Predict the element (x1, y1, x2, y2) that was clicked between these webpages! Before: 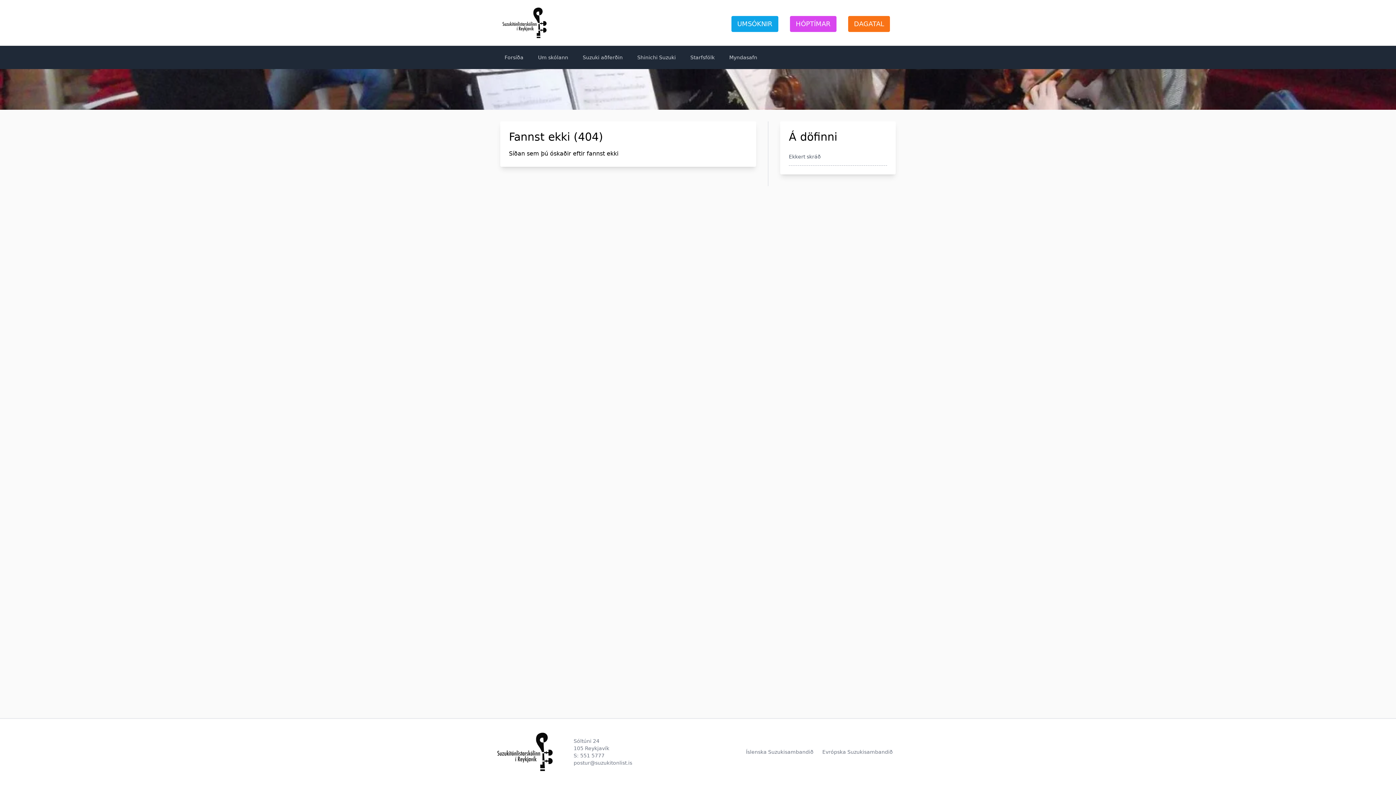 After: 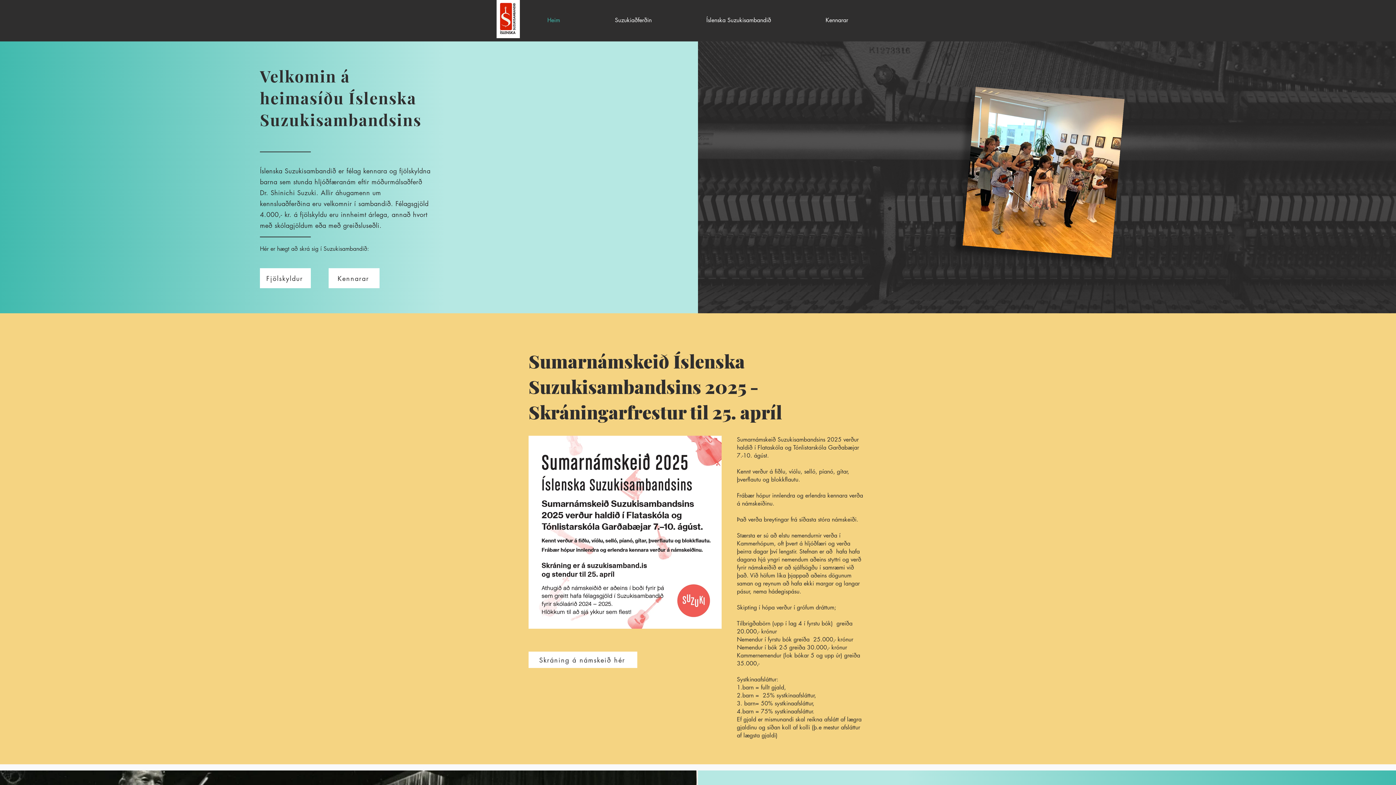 Action: bbox: (746, 749, 813, 755) label: Íslenska Suzukisambandið